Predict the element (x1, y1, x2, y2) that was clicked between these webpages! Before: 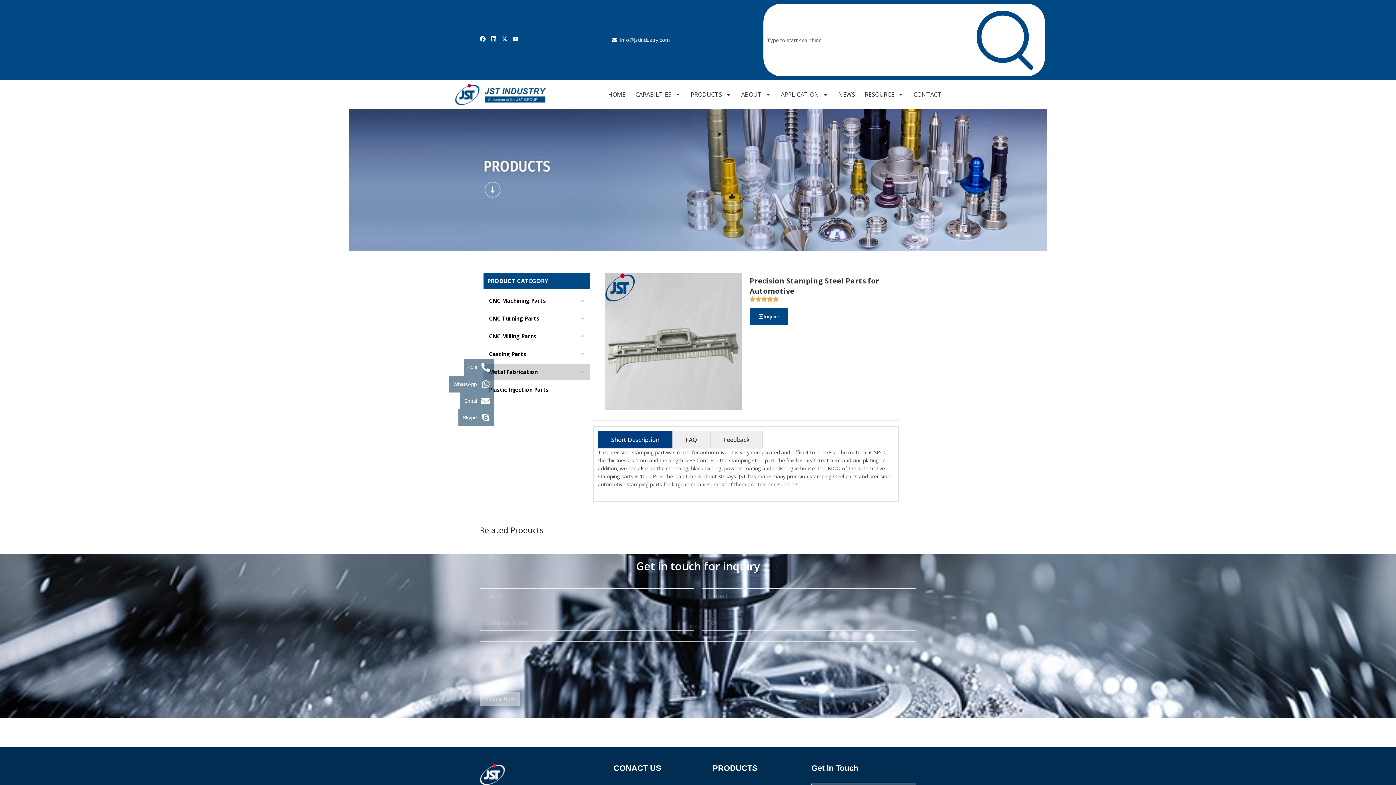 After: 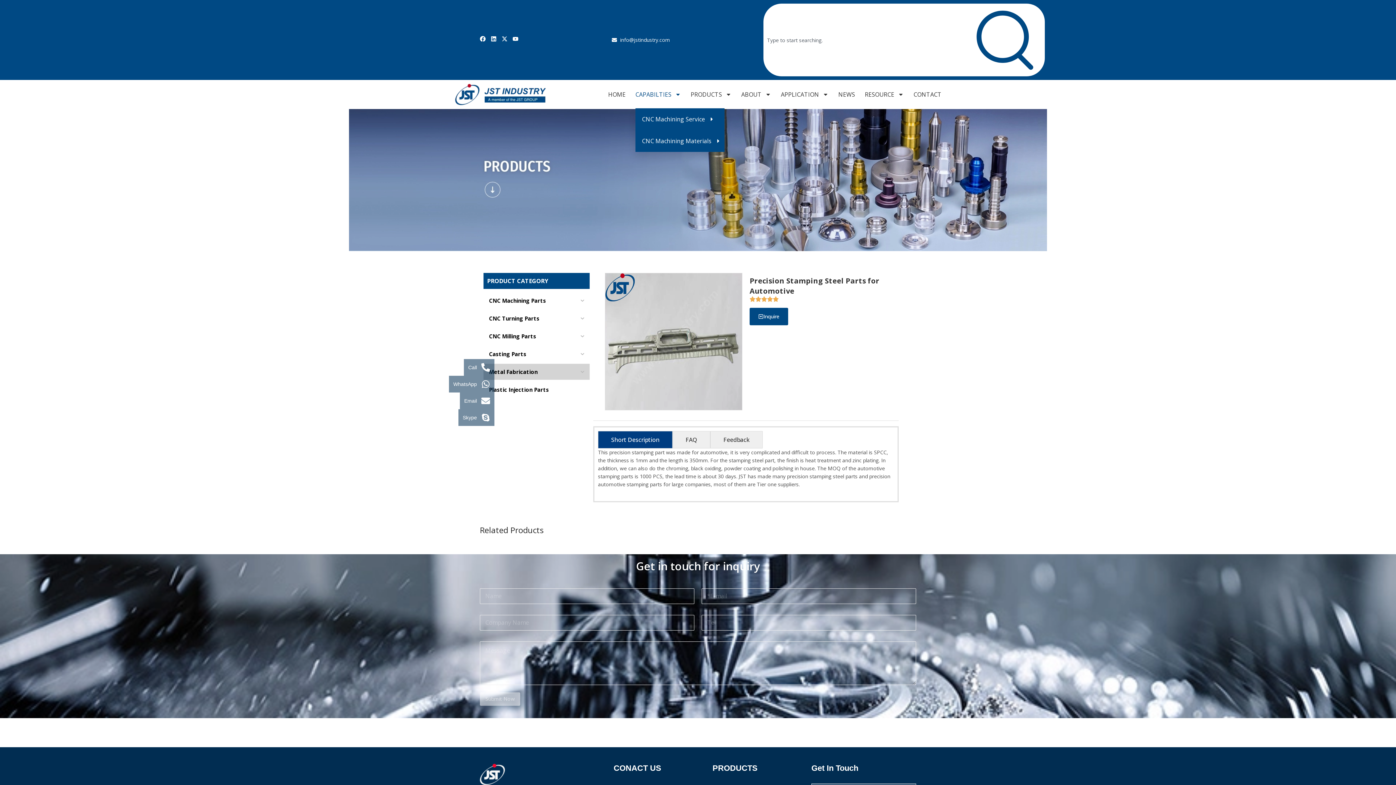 Action: bbox: (635, 86, 681, 102) label: CAPABILTIES